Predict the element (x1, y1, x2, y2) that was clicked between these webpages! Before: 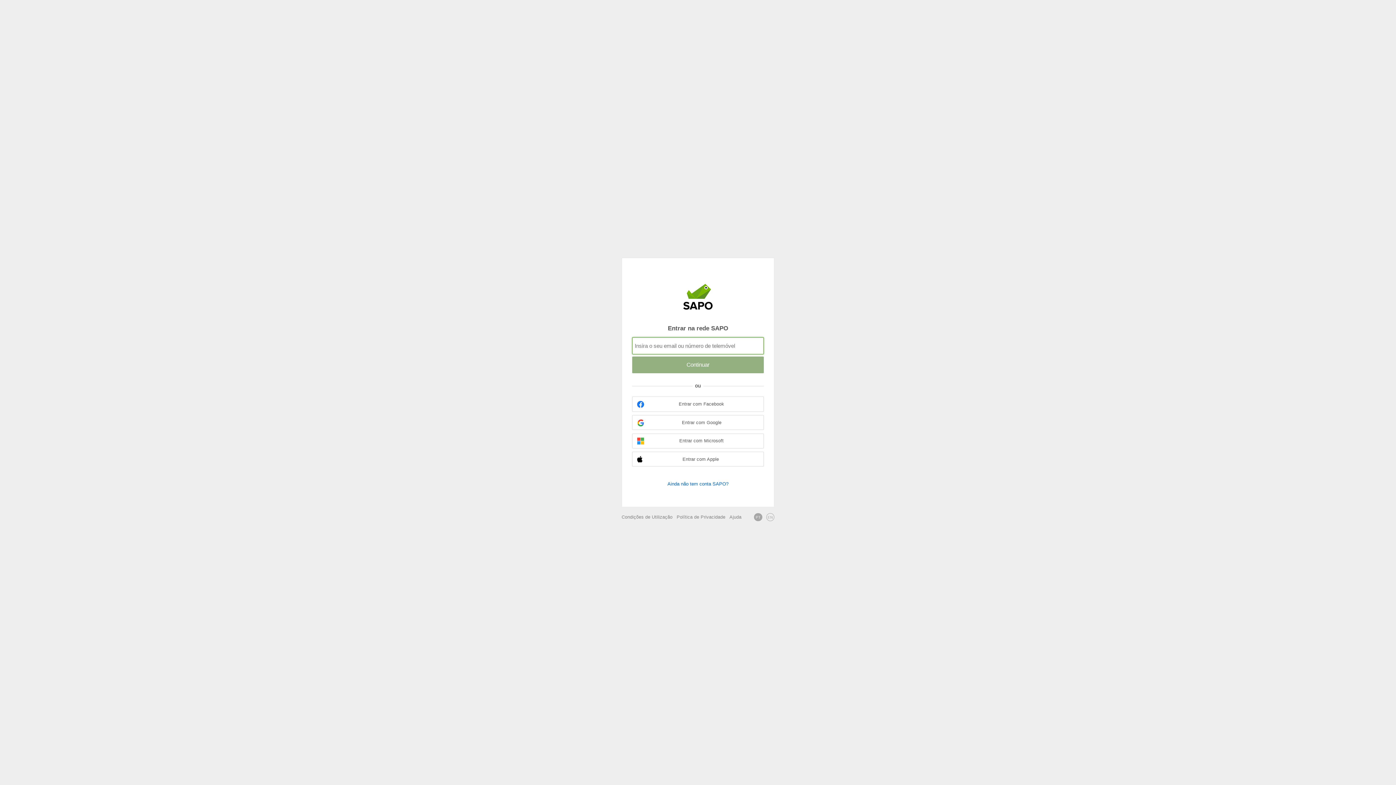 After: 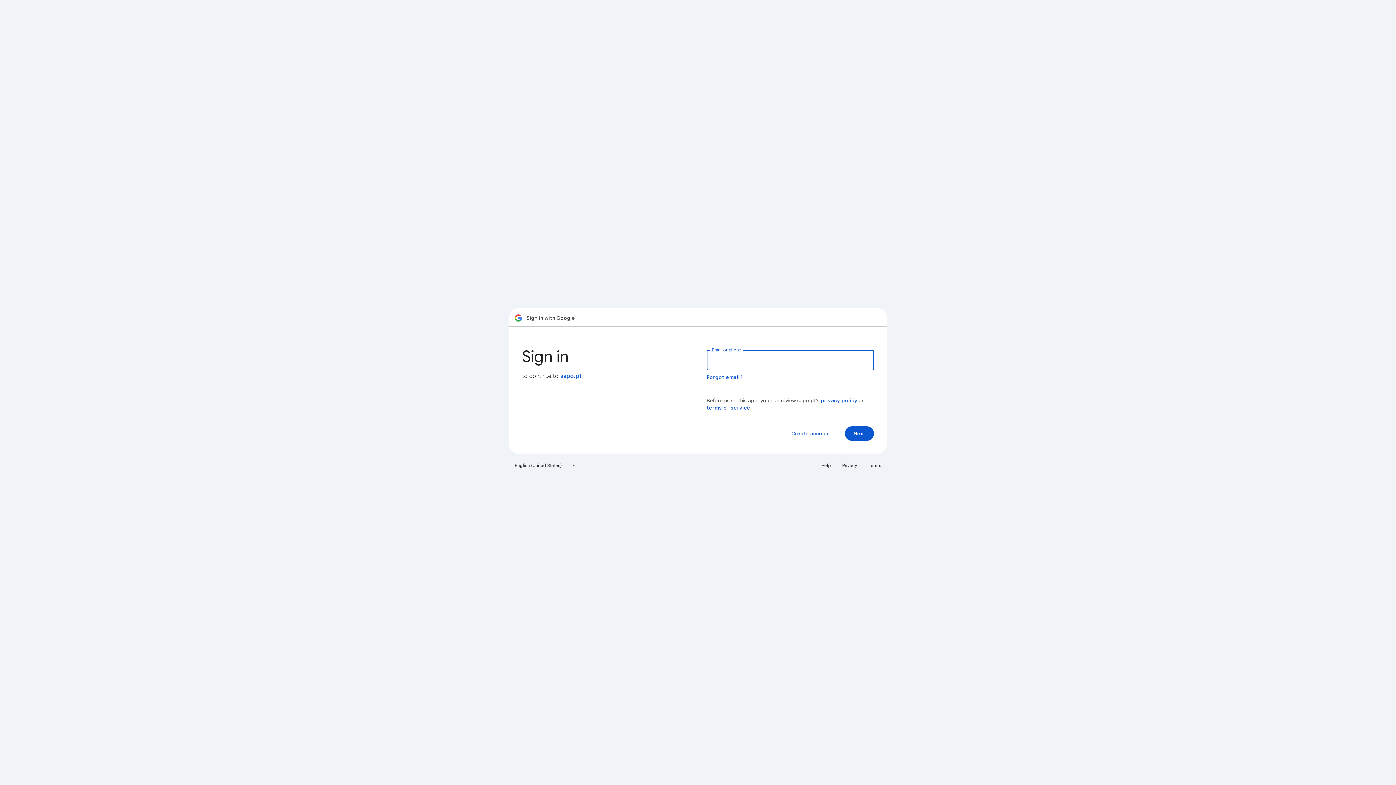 Action: label: Entrar com Google bbox: (632, 415, 764, 430)